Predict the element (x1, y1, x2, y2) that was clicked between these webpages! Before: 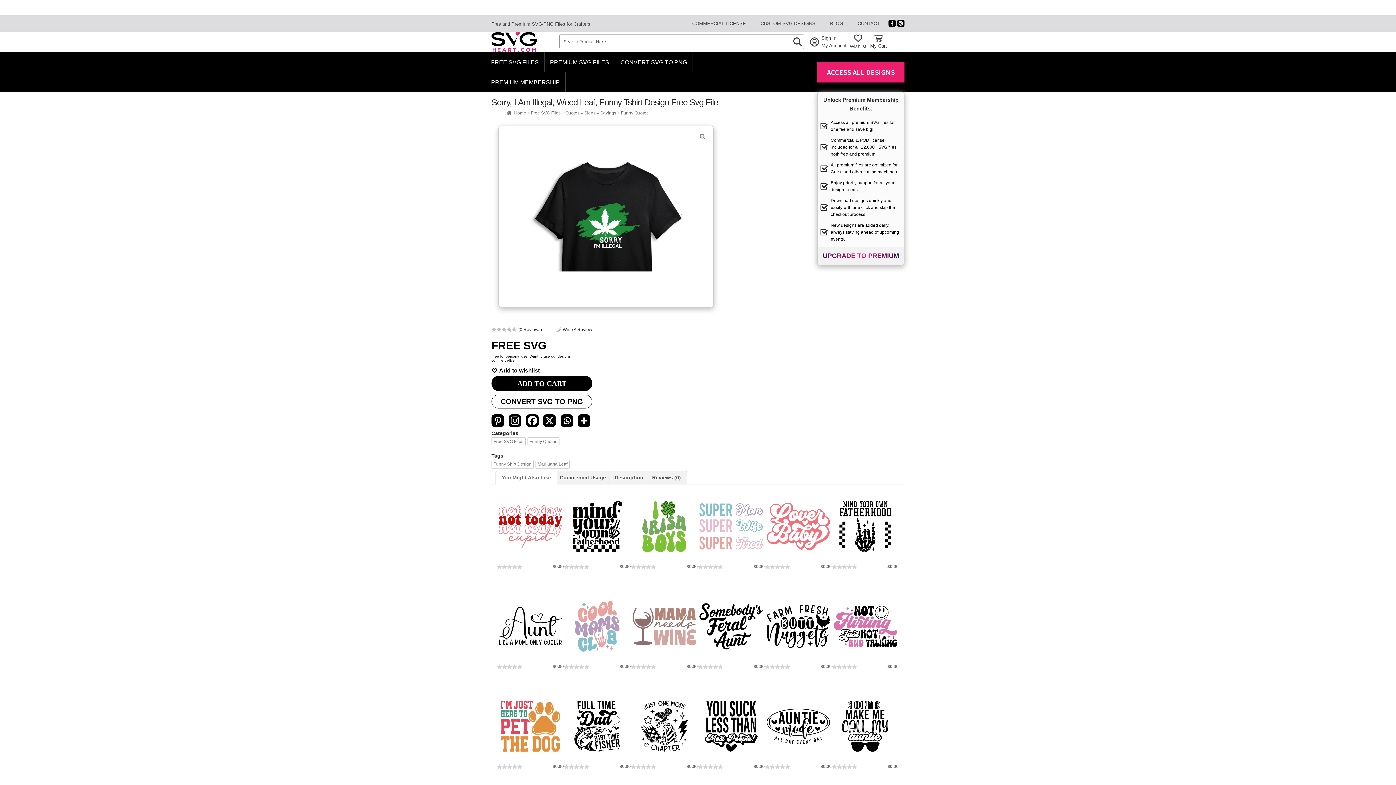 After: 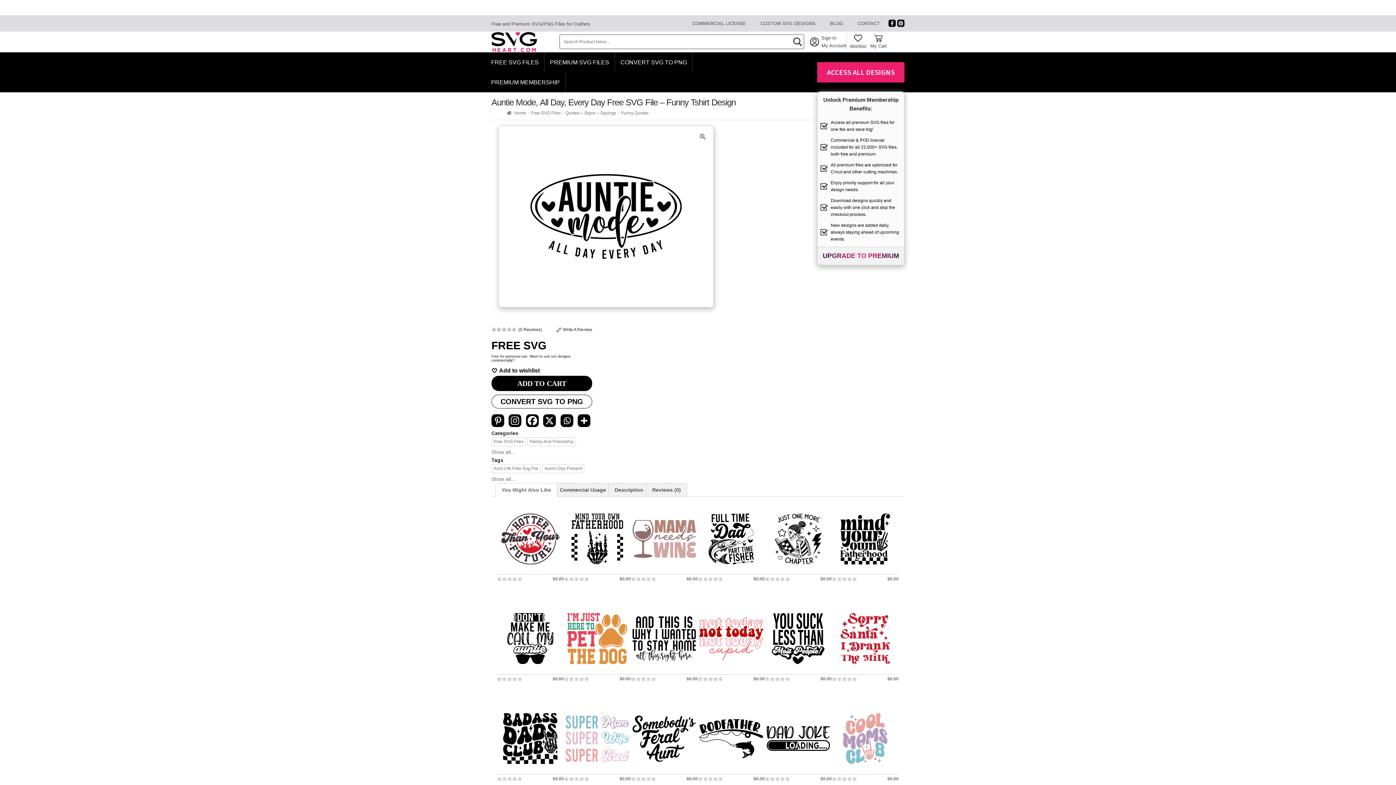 Action: bbox: (764, 699, 831, 762)